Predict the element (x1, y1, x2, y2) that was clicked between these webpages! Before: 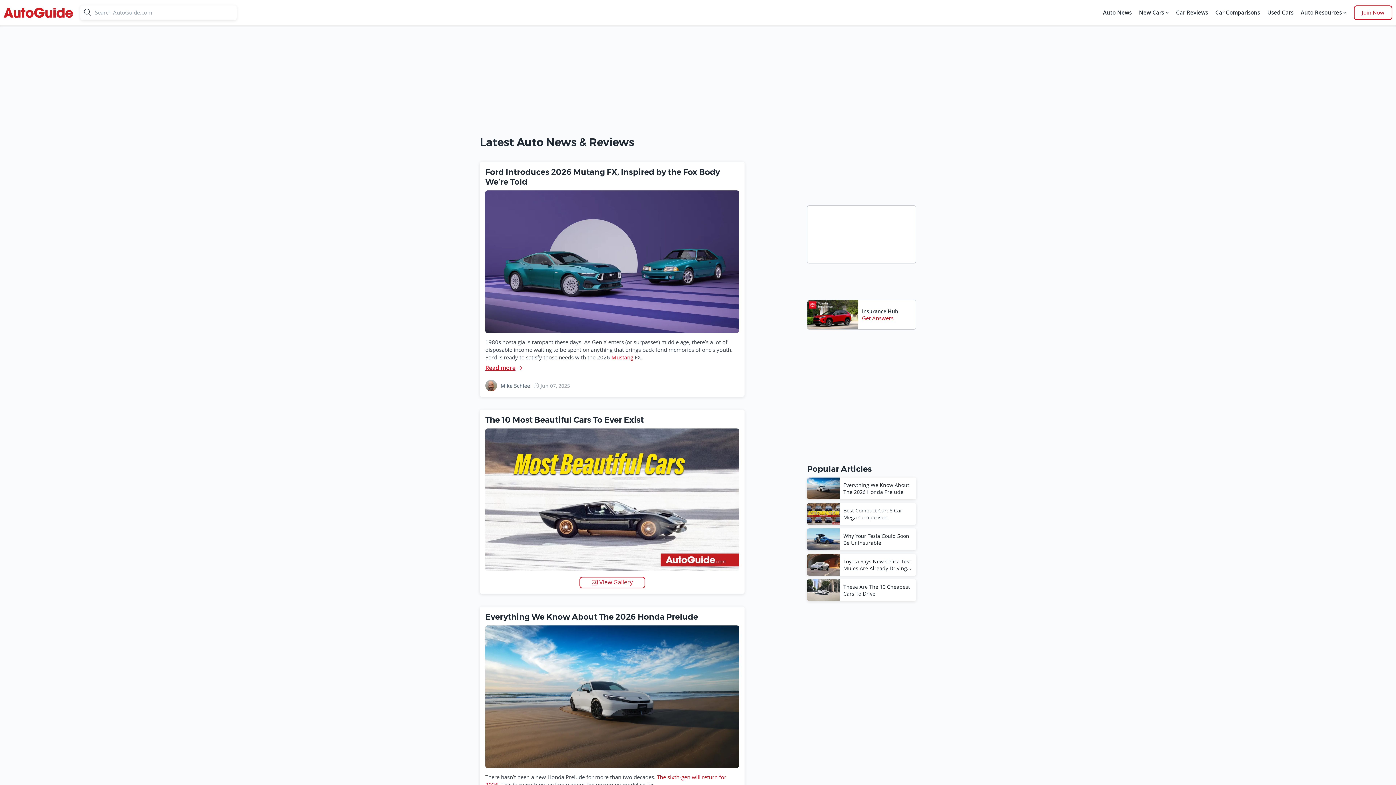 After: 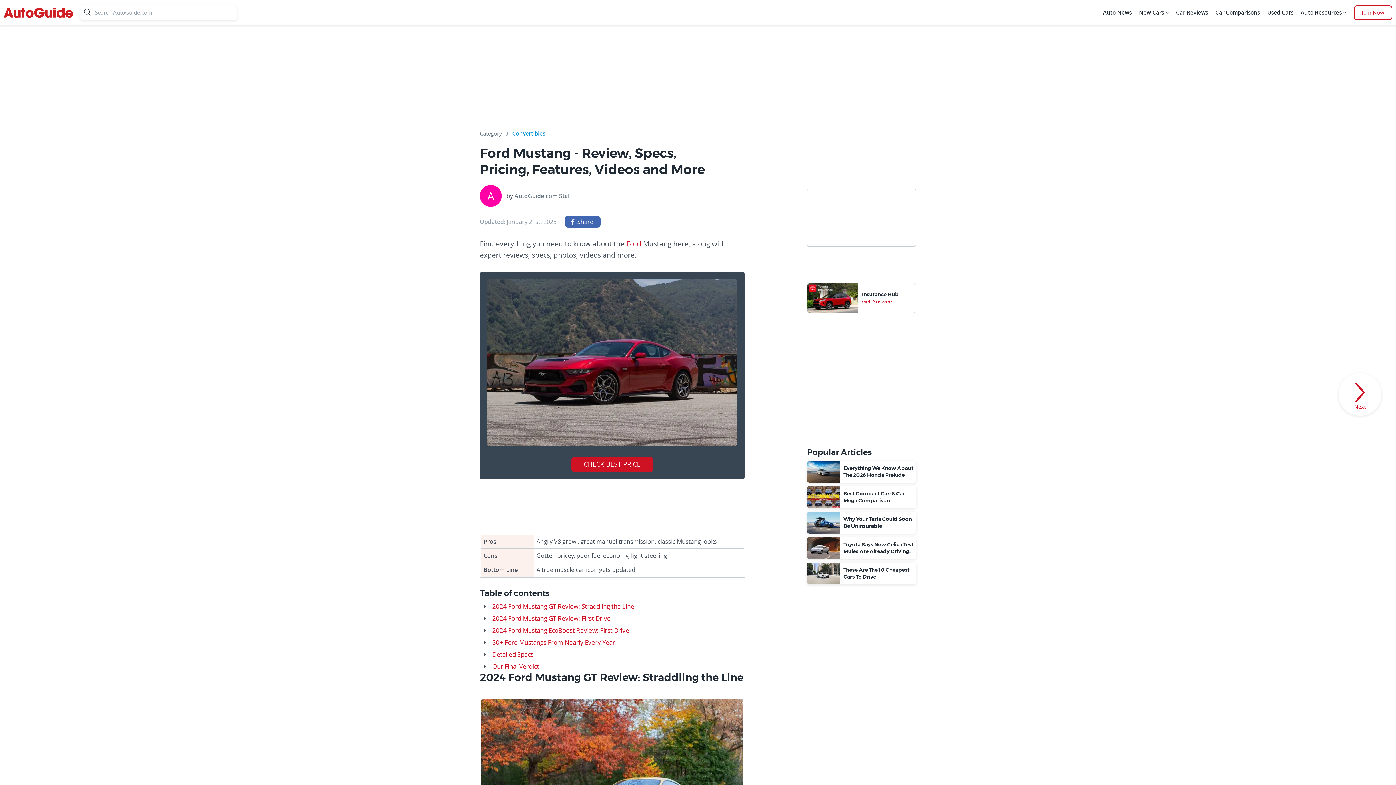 Action: label: Mustang bbox: (611, 353, 633, 361)